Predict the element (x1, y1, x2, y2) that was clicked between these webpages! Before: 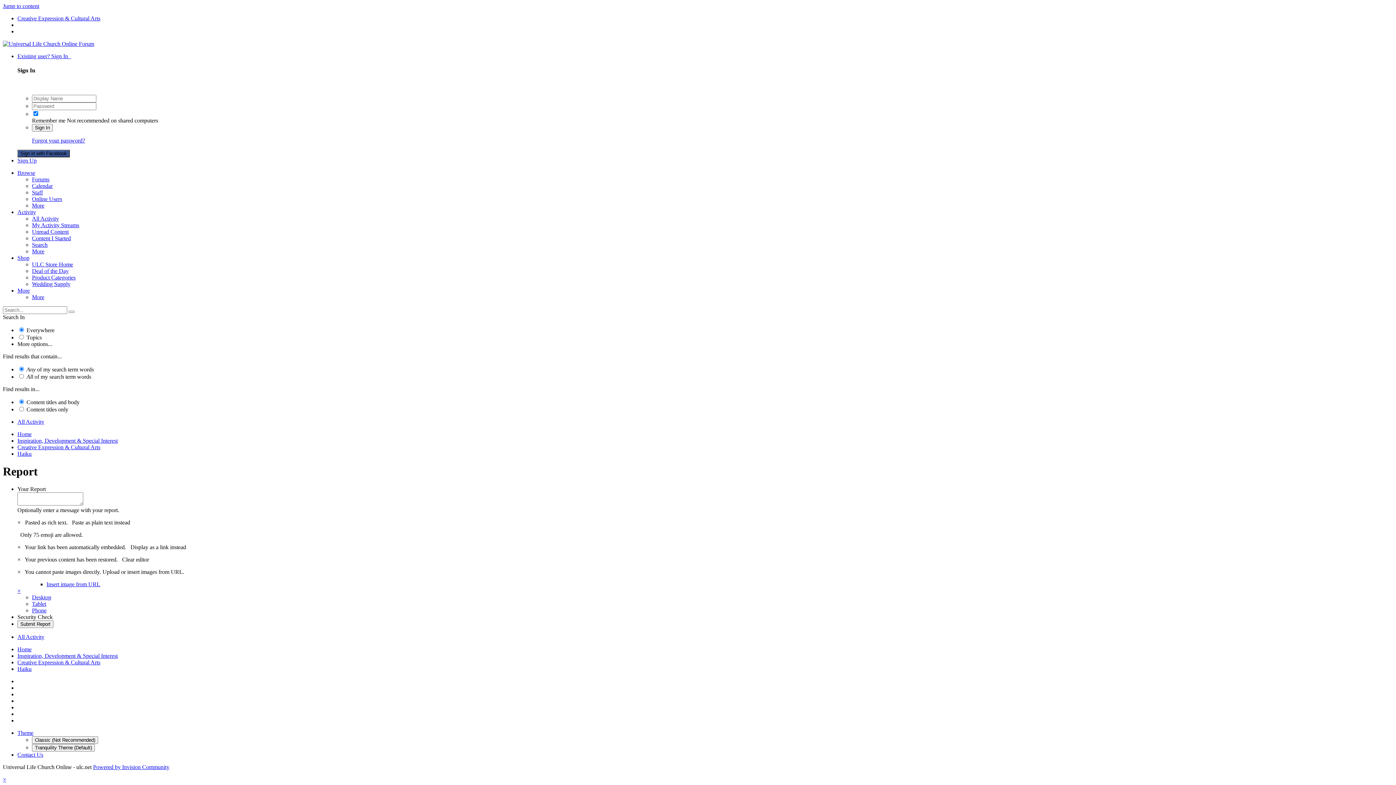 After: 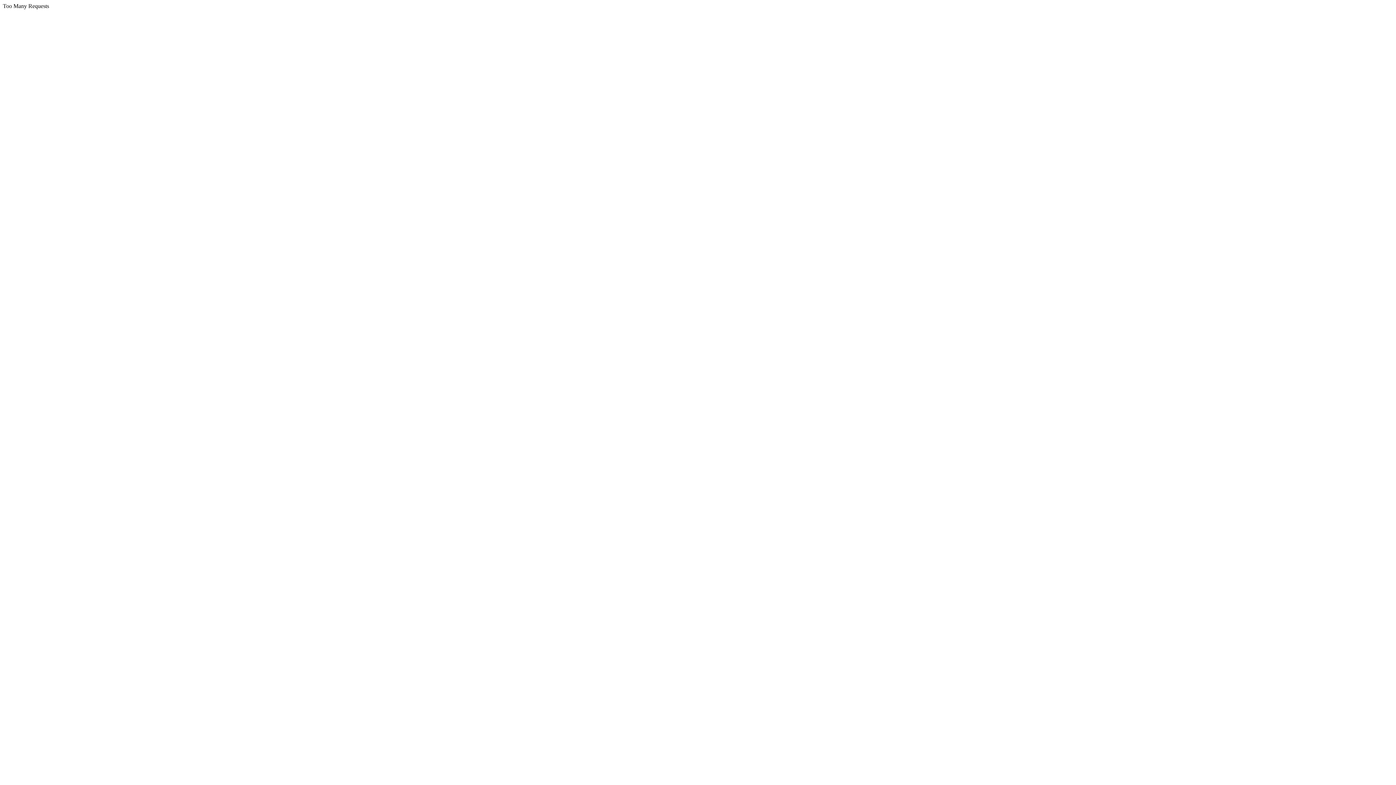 Action: label: Classic (Not Recommended) bbox: (32, 736, 98, 744)